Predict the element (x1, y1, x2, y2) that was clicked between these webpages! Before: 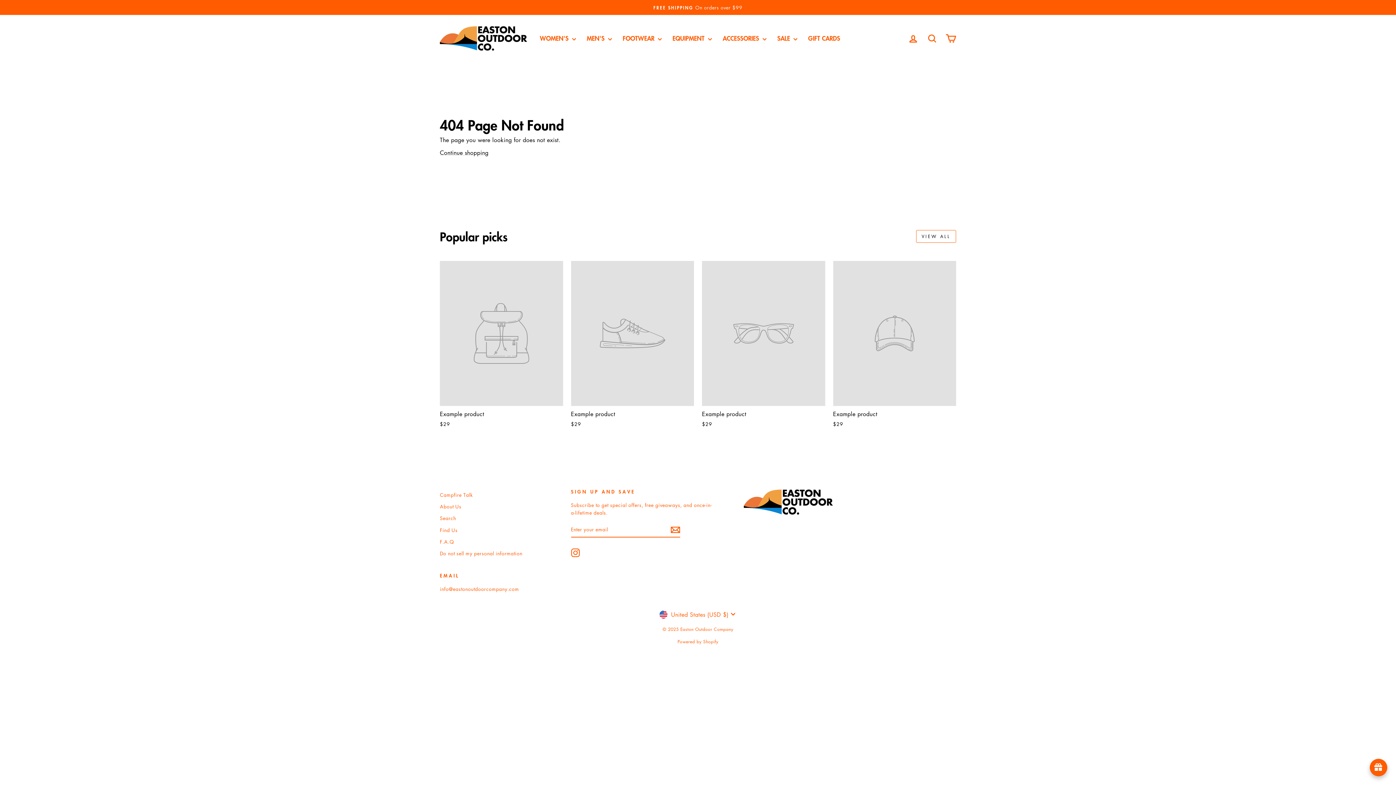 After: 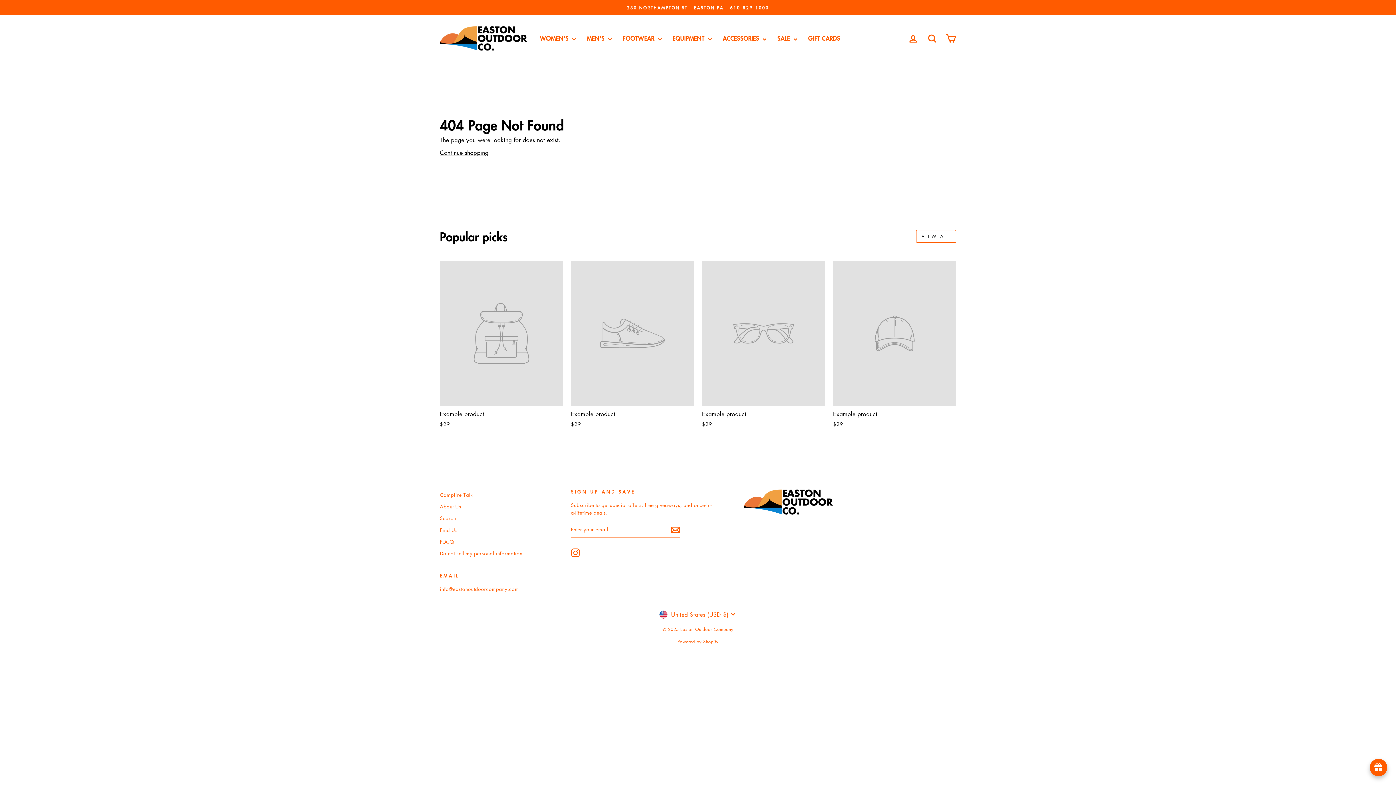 Action: bbox: (571, 261, 694, 429) label: Example product
$29